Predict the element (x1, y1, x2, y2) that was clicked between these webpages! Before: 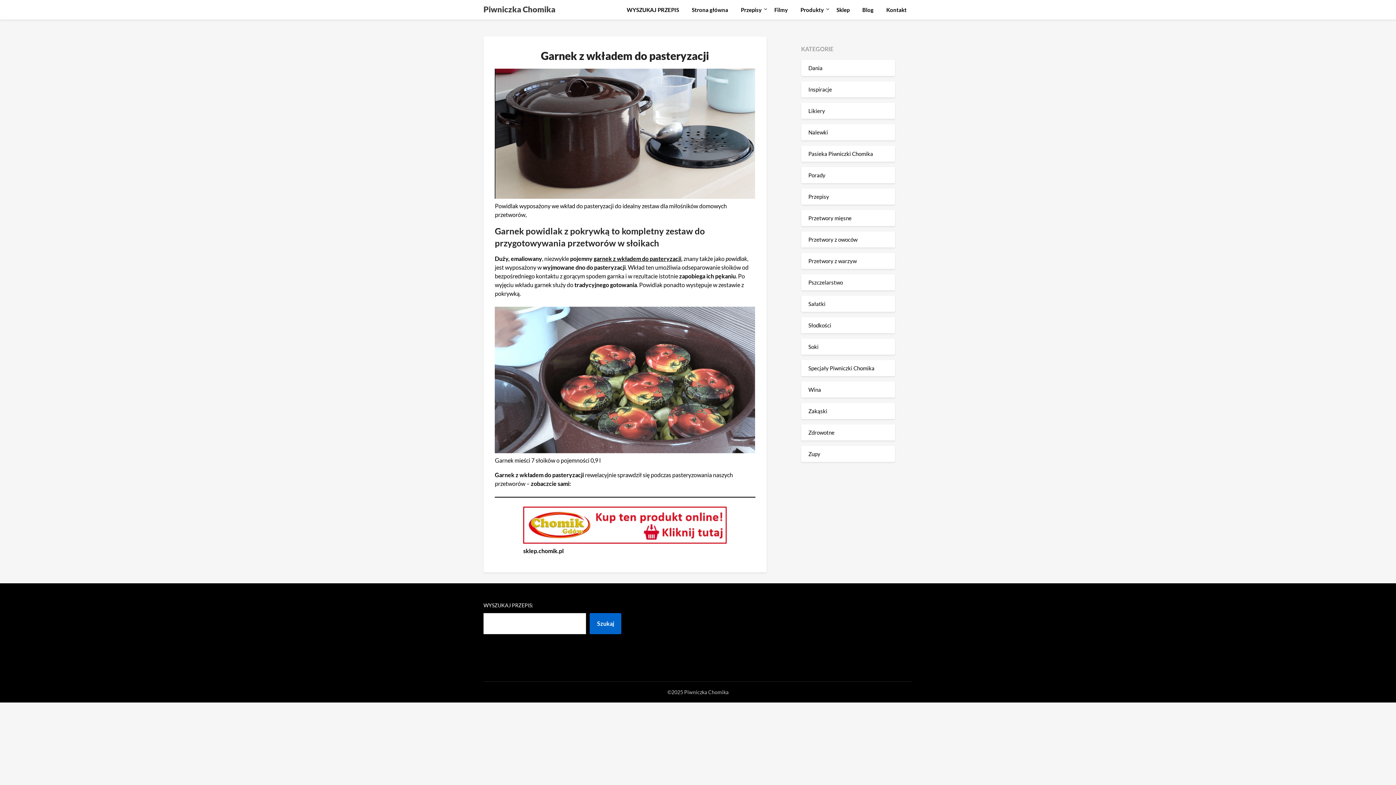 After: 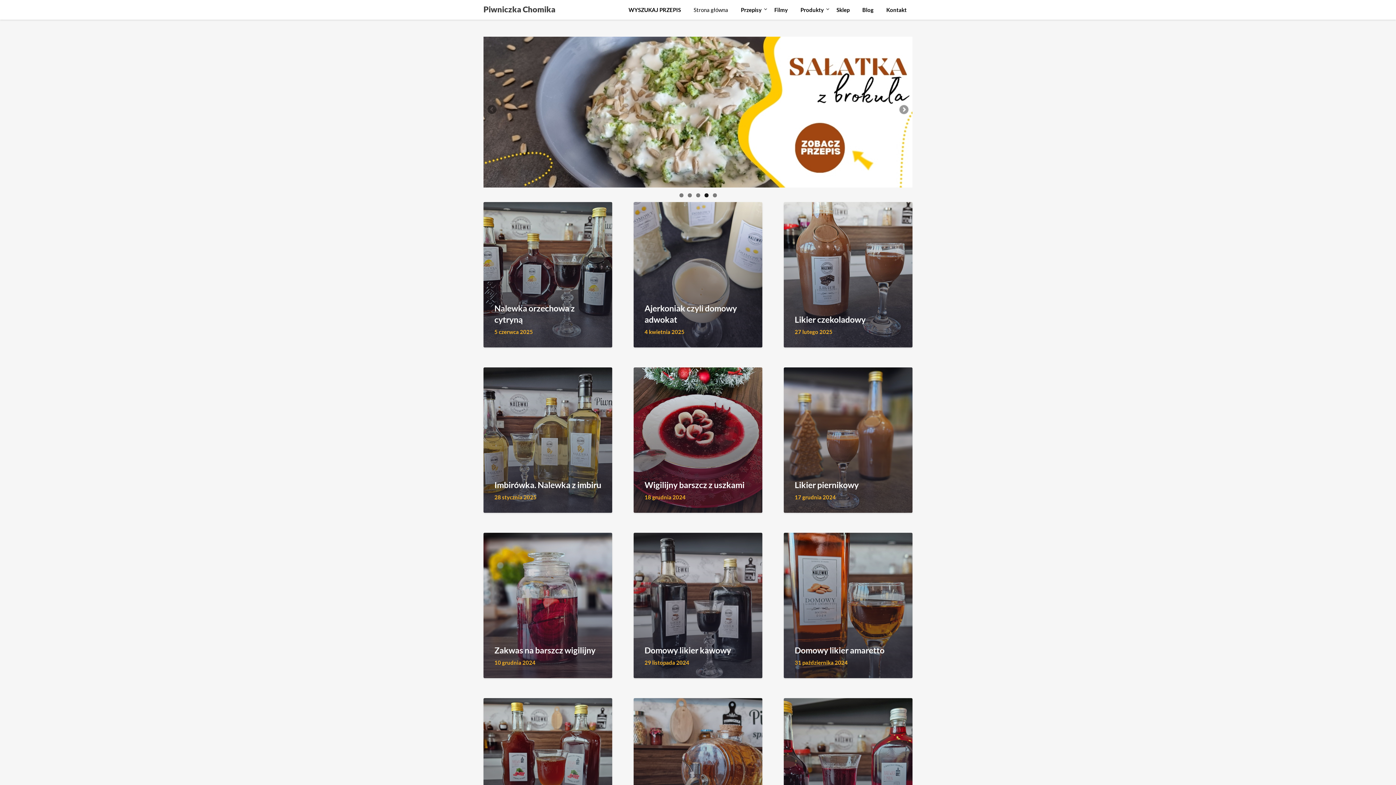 Action: bbox: (686, 0, 734, 19) label: Strona główna